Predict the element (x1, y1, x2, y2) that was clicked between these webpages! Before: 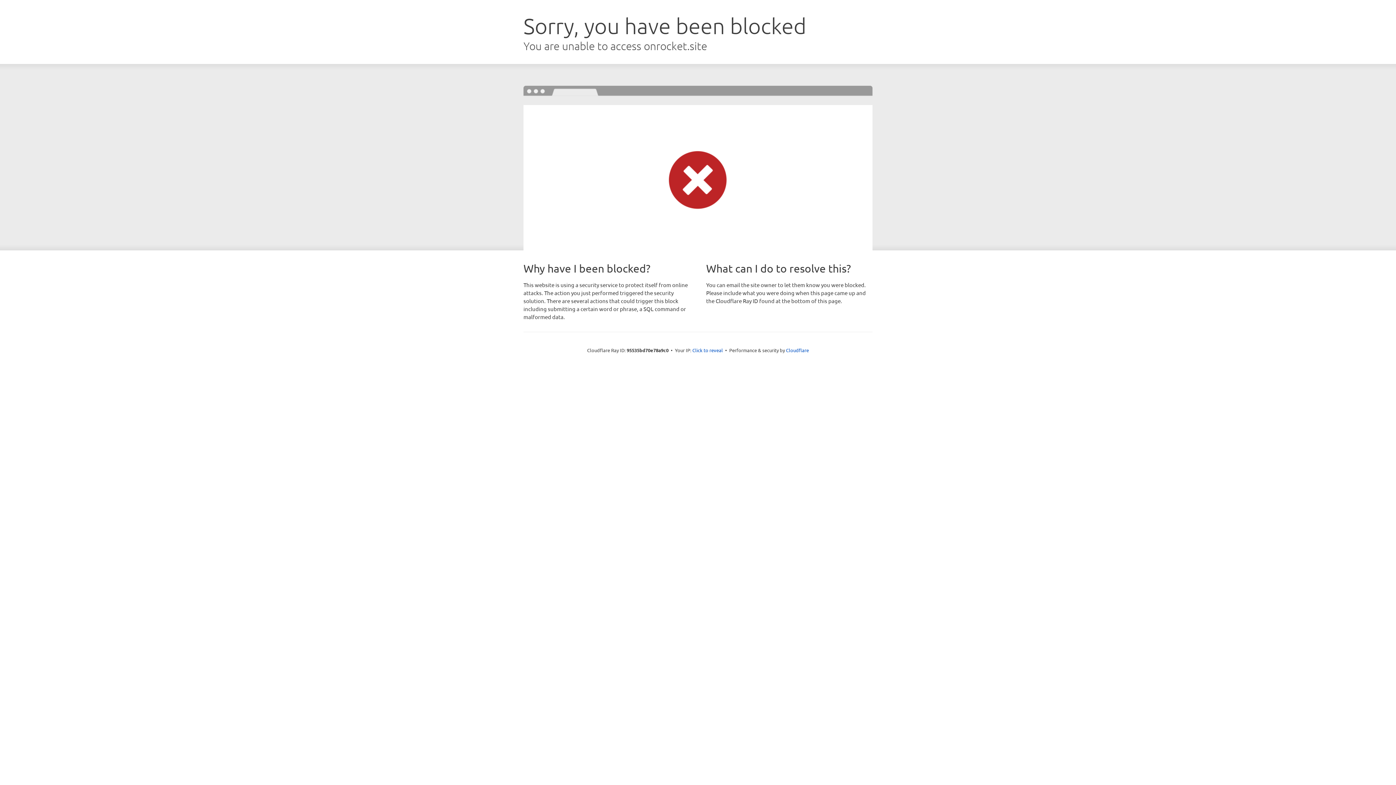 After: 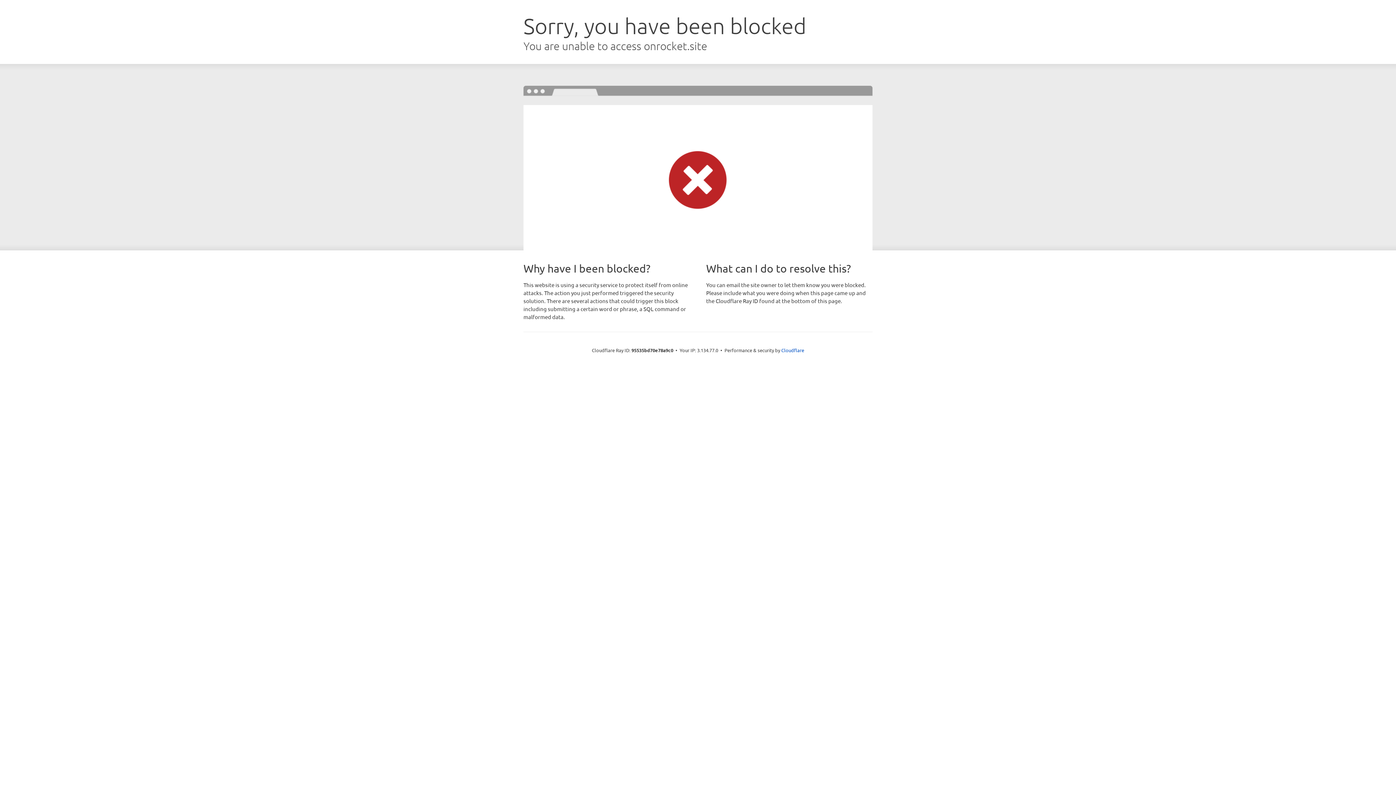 Action: label: Click to reveal bbox: (692, 346, 723, 353)